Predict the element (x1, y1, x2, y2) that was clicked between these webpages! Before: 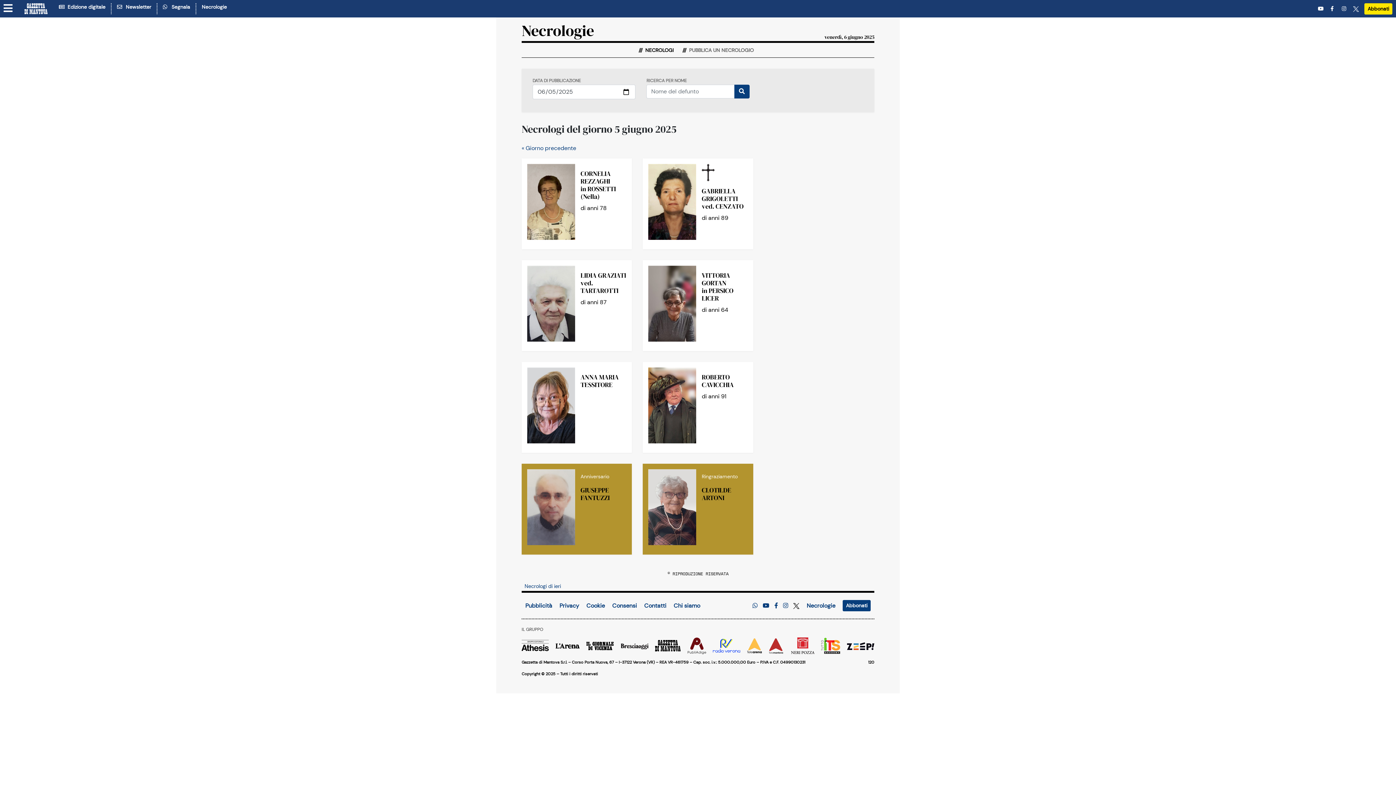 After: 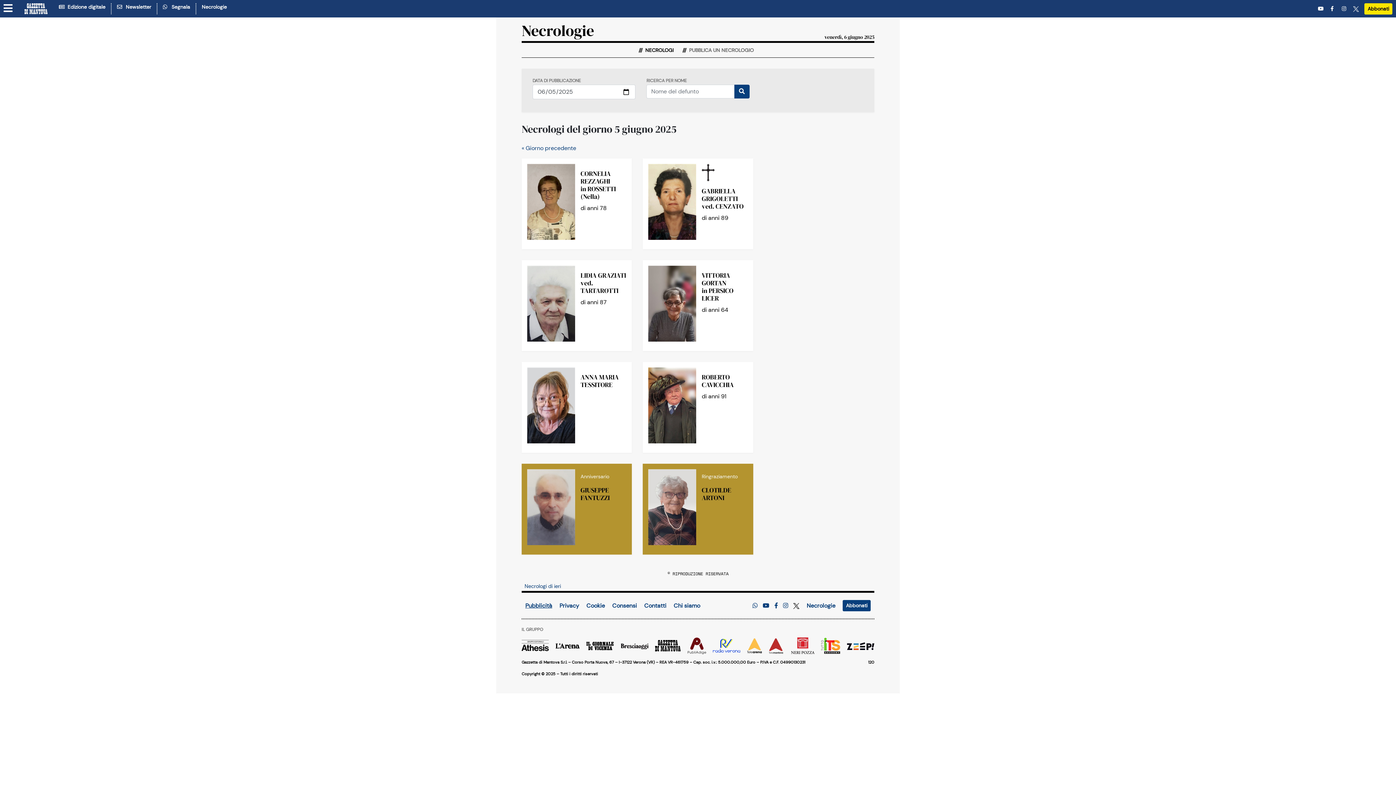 Action: bbox: (525, 602, 552, 609) label: Pubblicità